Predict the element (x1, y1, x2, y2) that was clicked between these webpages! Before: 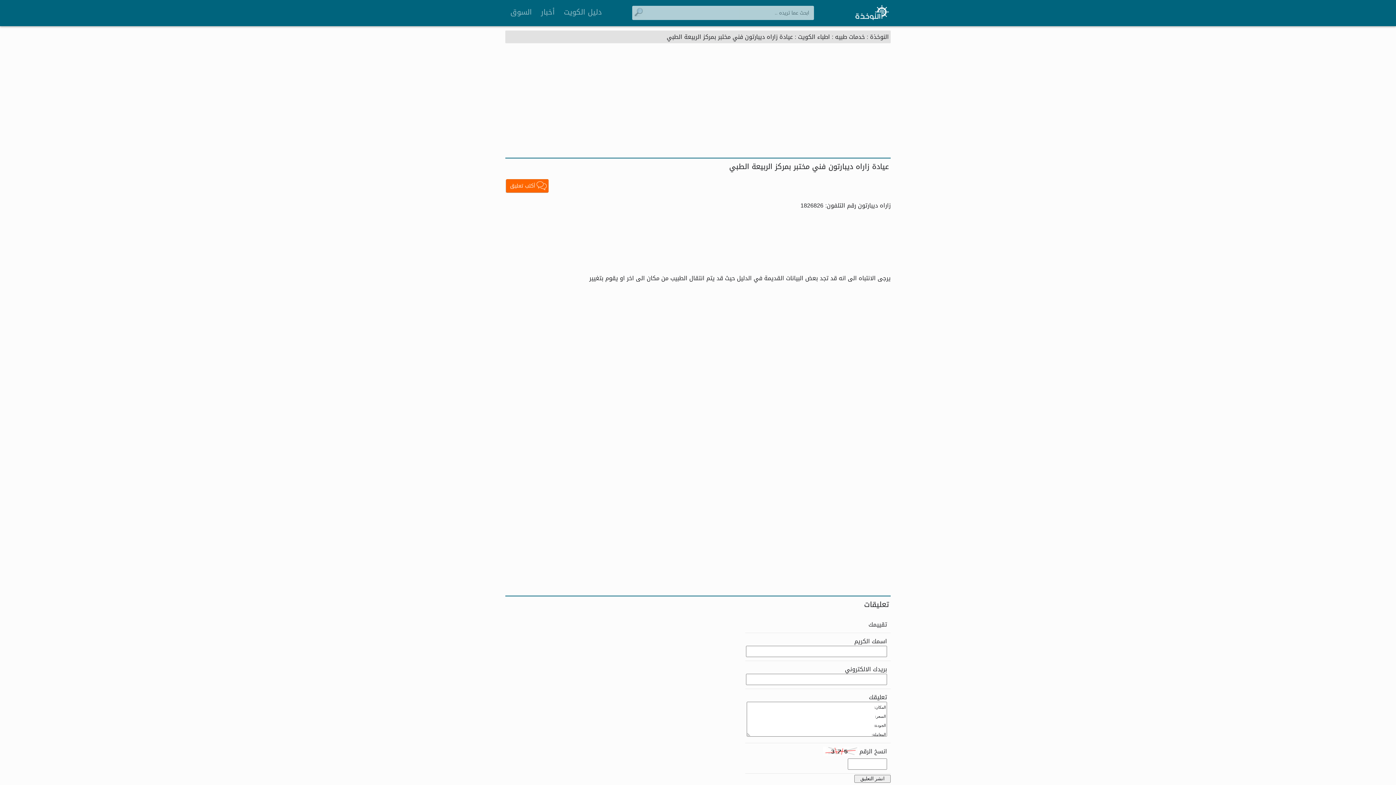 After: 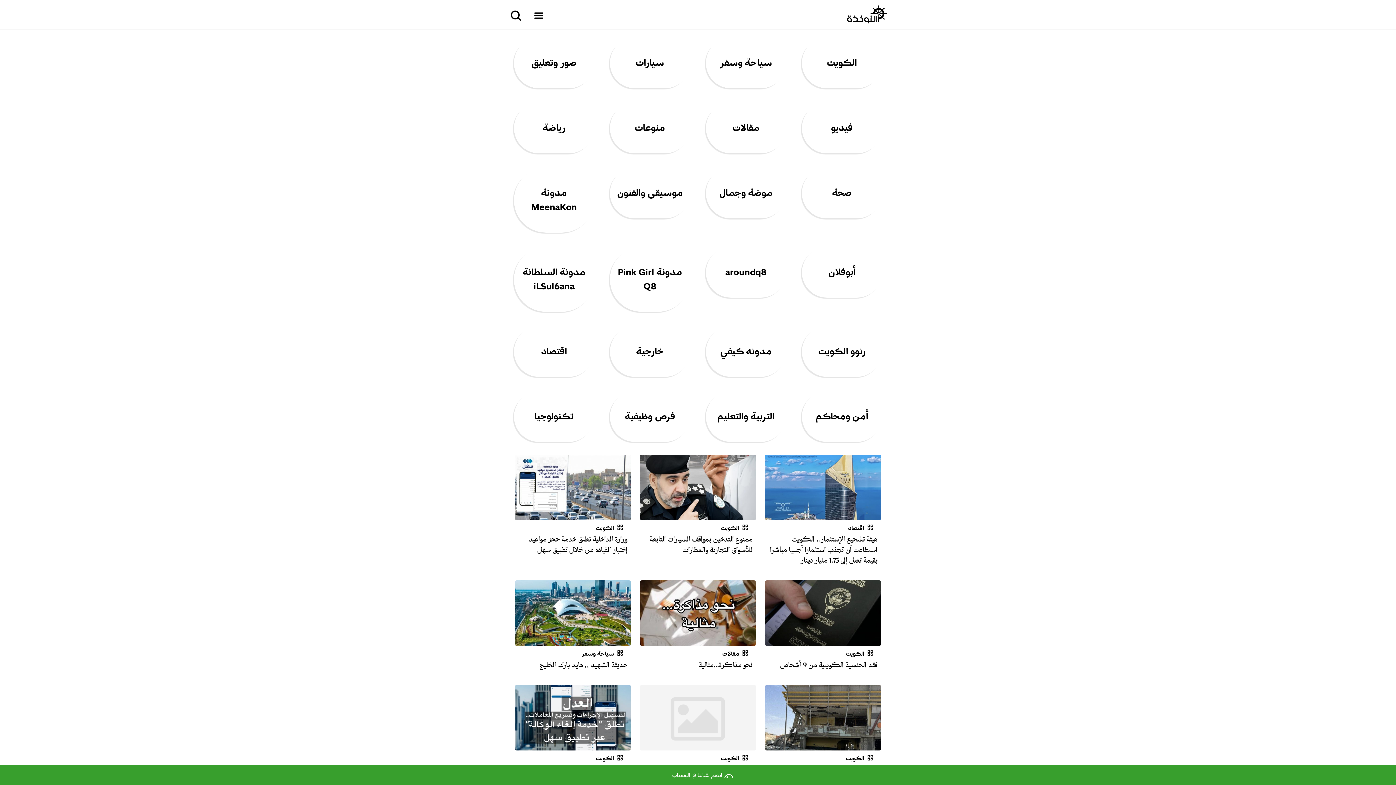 Action: label: أخبار bbox: (541, 5, 562, 18)